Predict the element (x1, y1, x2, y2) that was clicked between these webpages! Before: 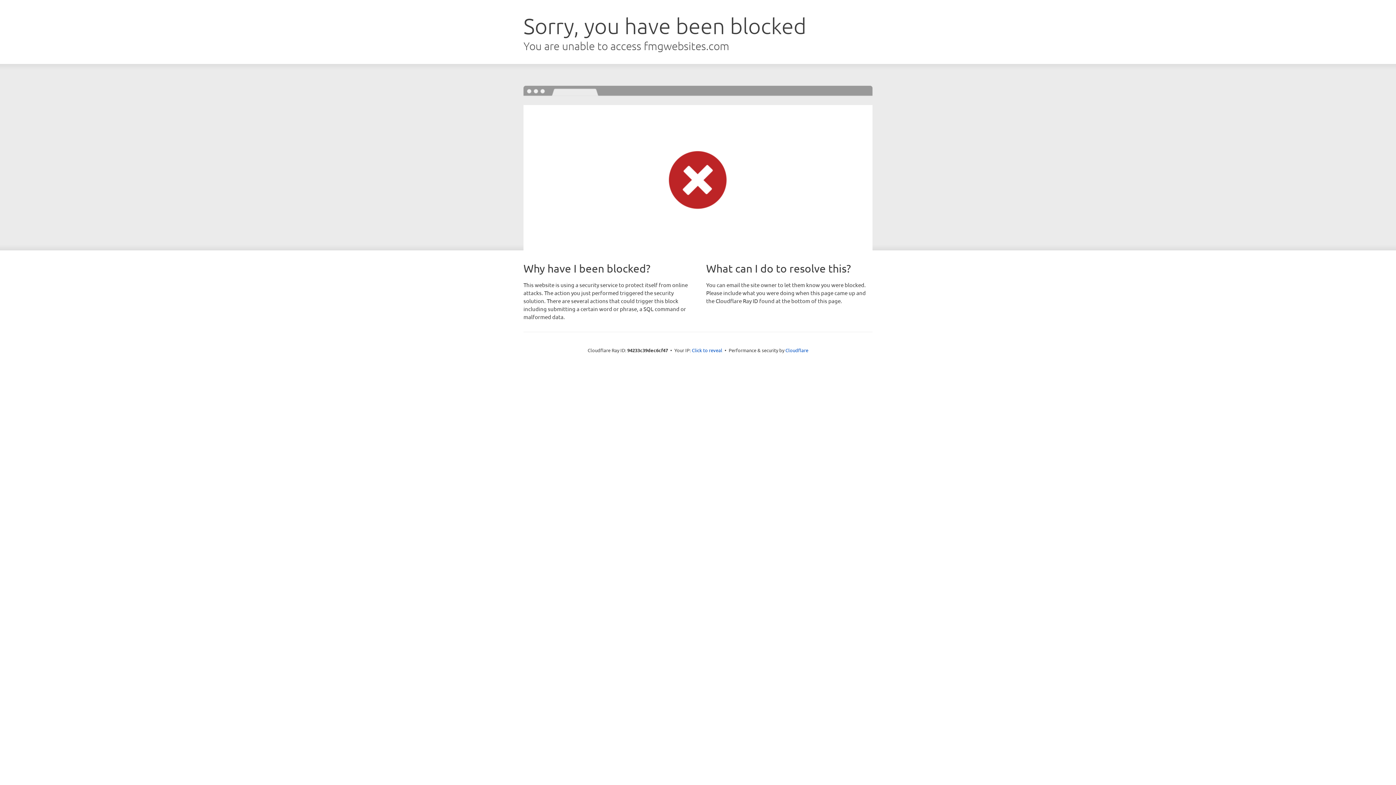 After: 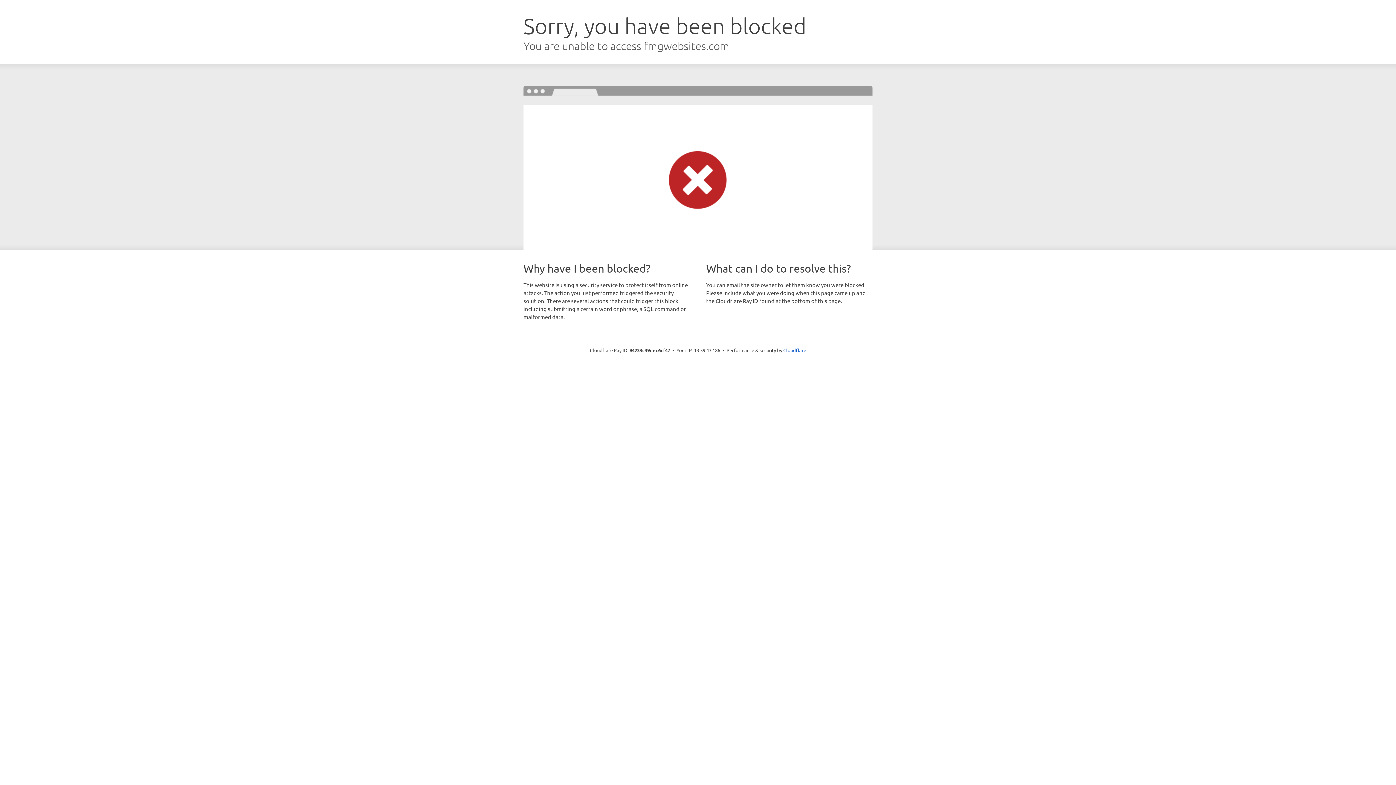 Action: label: Click to reveal bbox: (692, 346, 722, 353)